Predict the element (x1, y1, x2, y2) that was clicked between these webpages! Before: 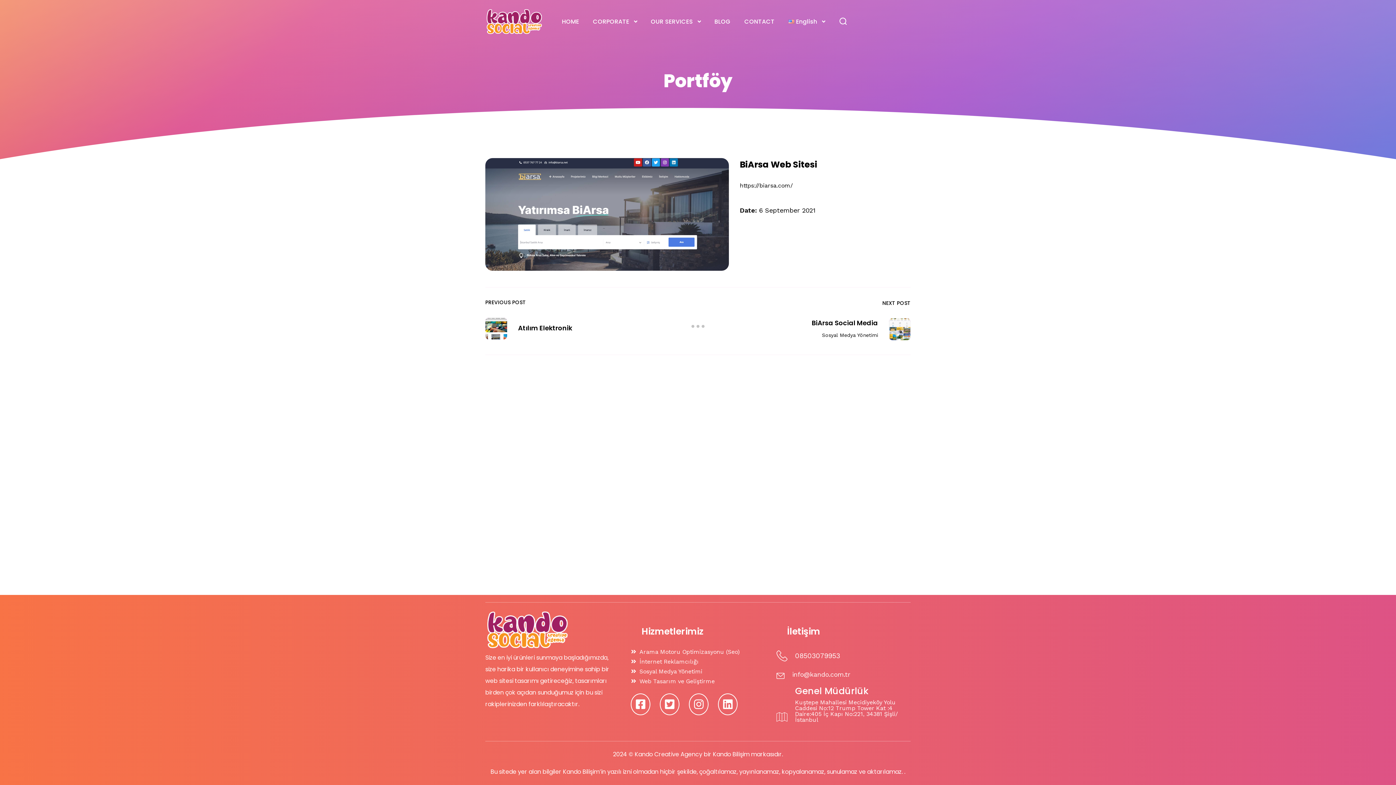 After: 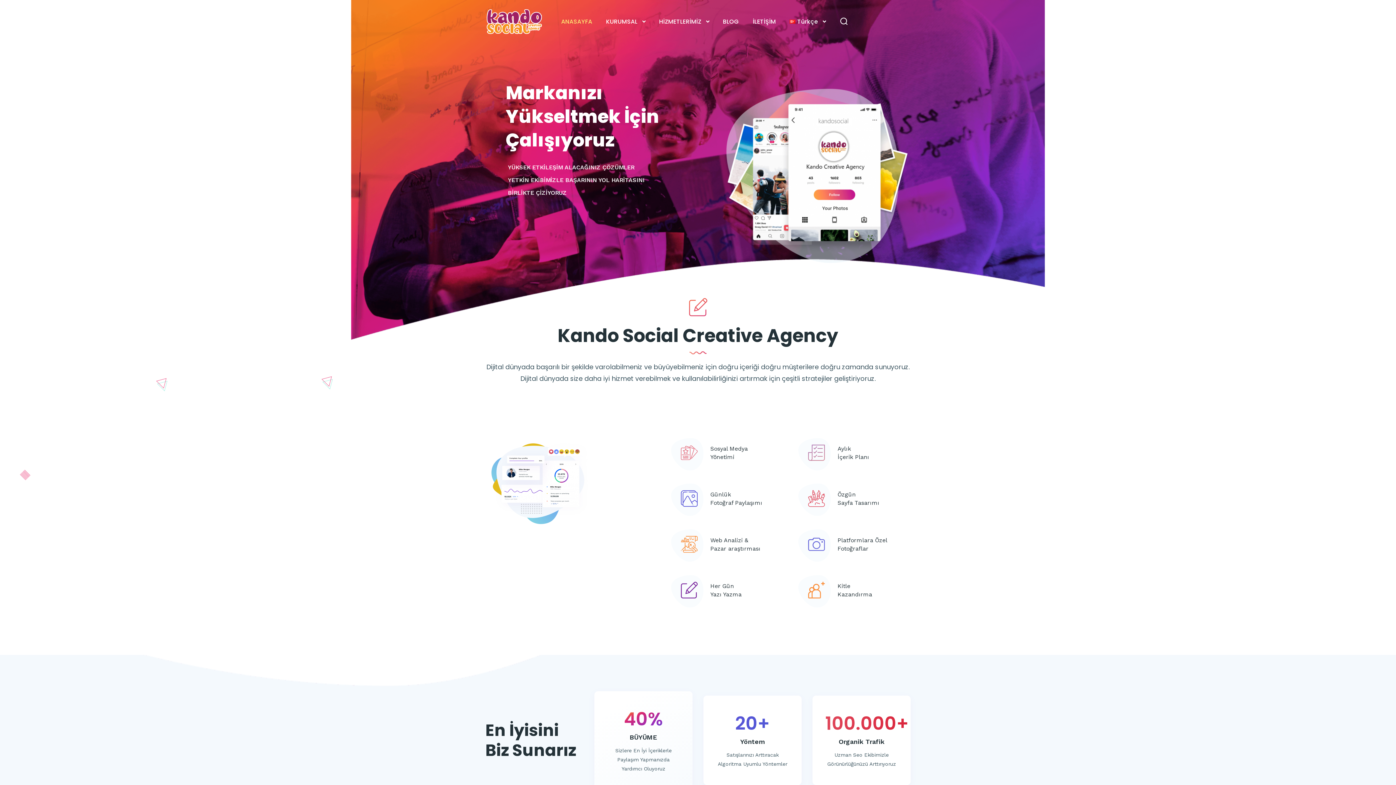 Action: bbox: (485, 611, 569, 648)